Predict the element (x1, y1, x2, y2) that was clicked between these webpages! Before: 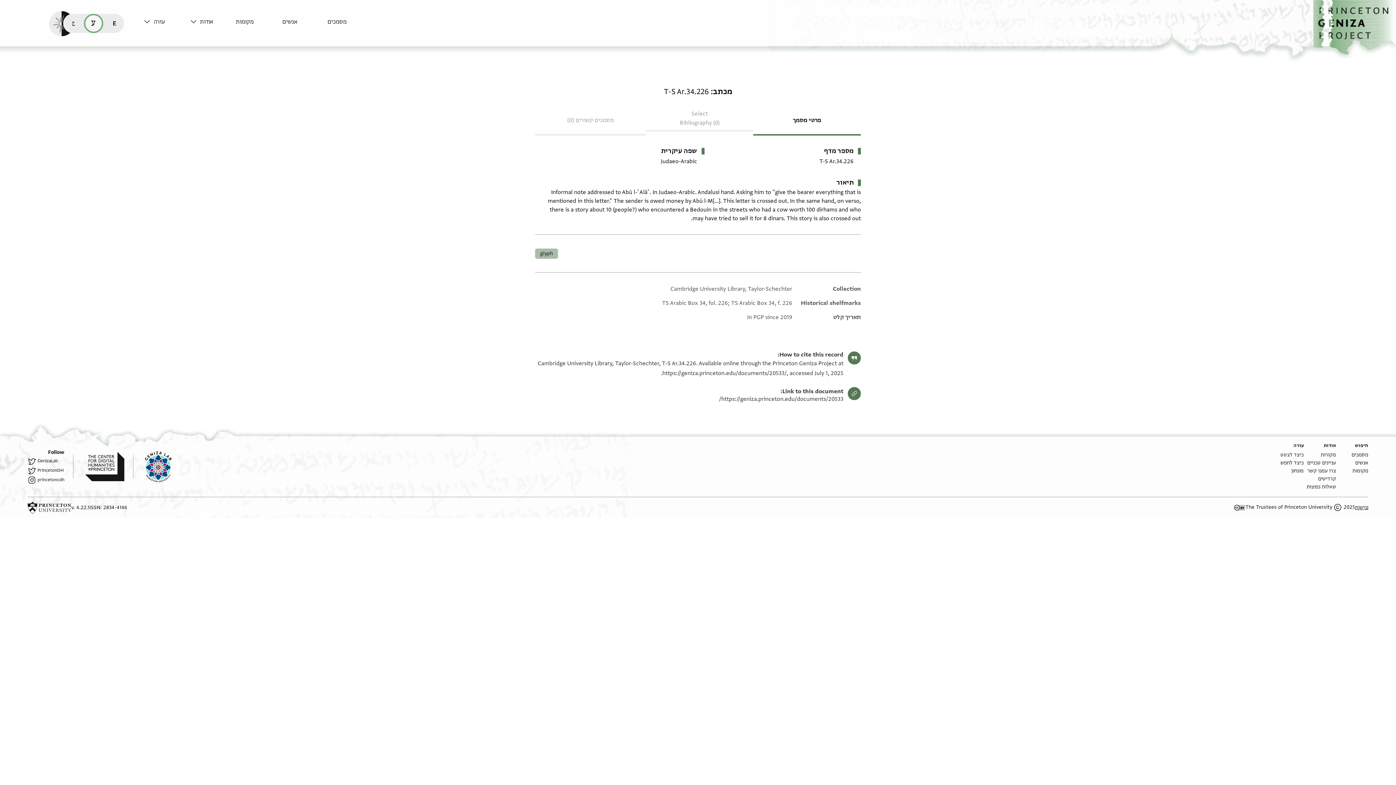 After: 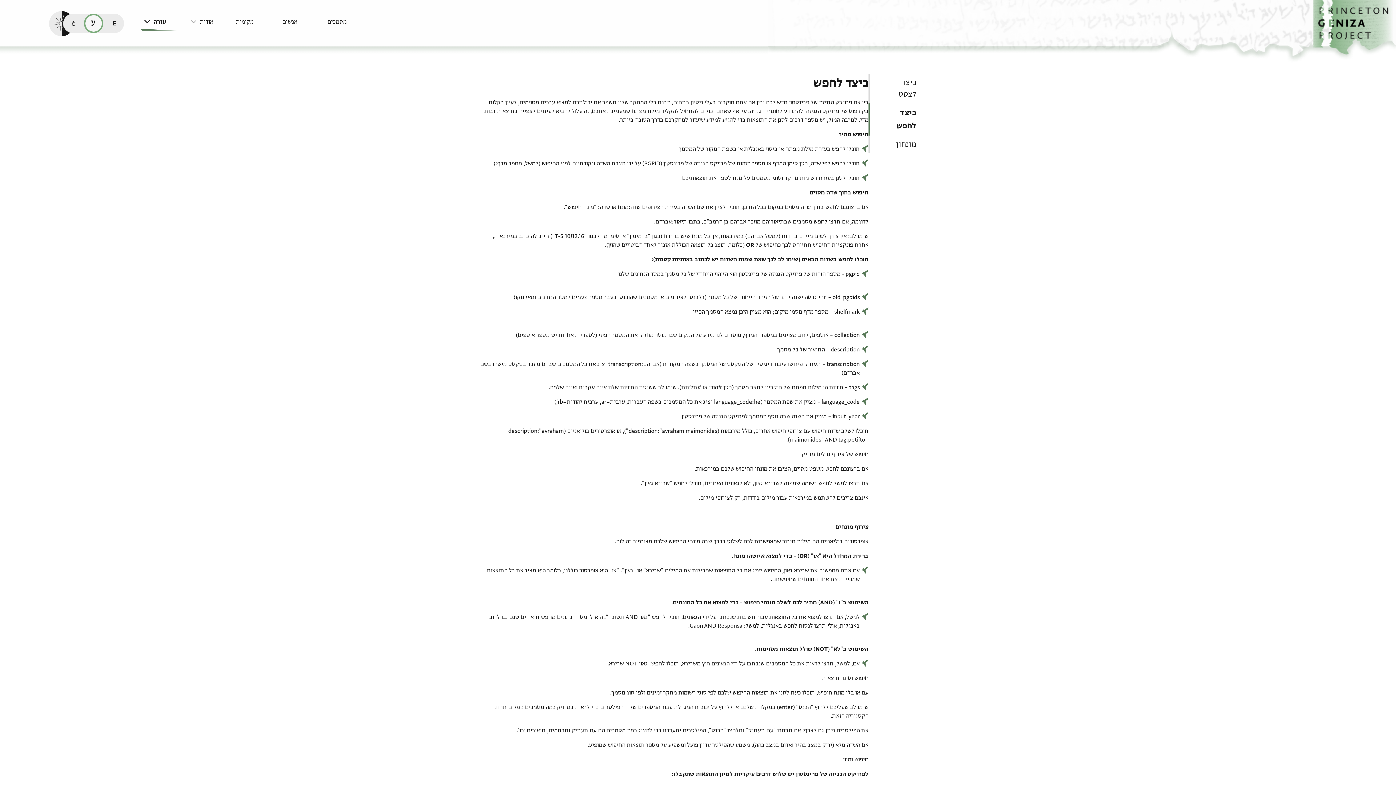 Action: bbox: (1280, 459, 1304, 466) label: כיצד לחפש